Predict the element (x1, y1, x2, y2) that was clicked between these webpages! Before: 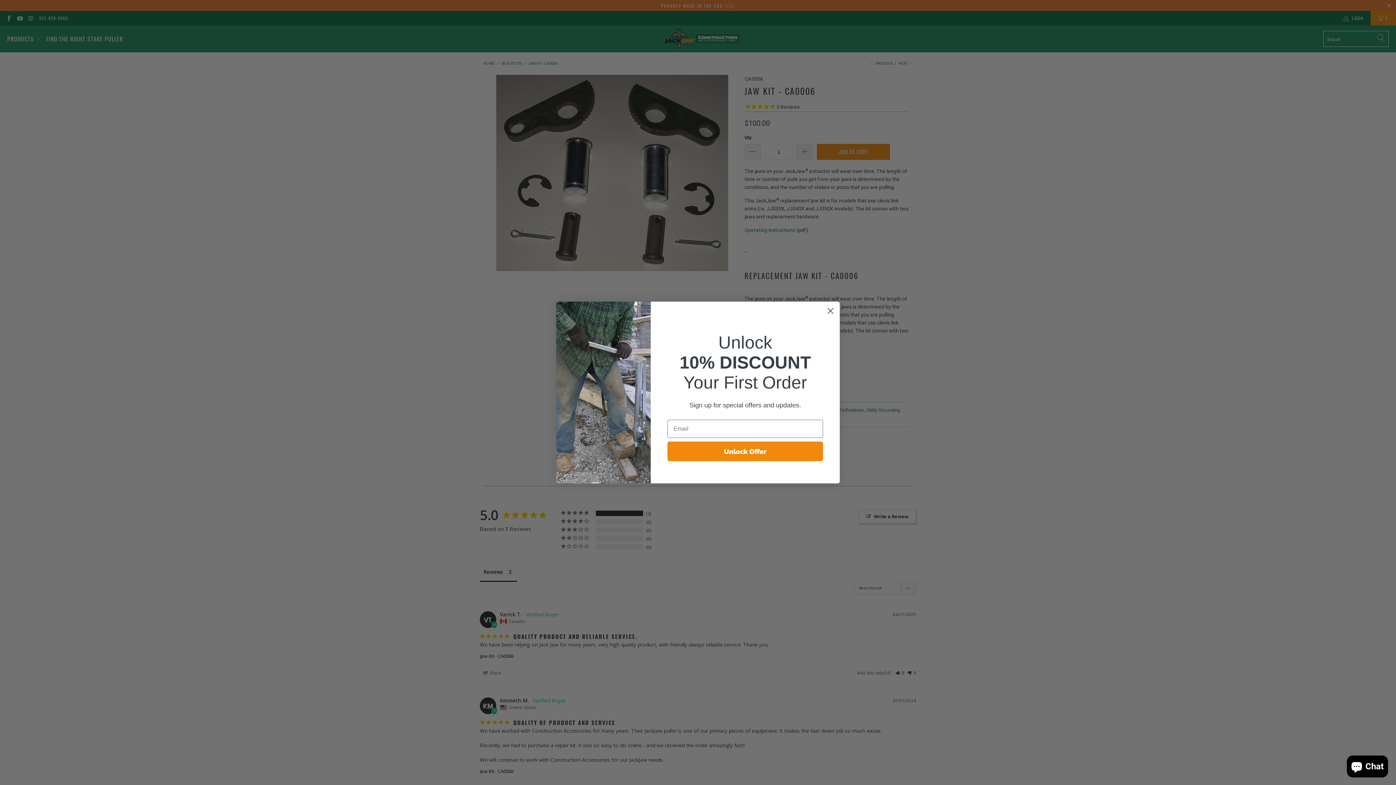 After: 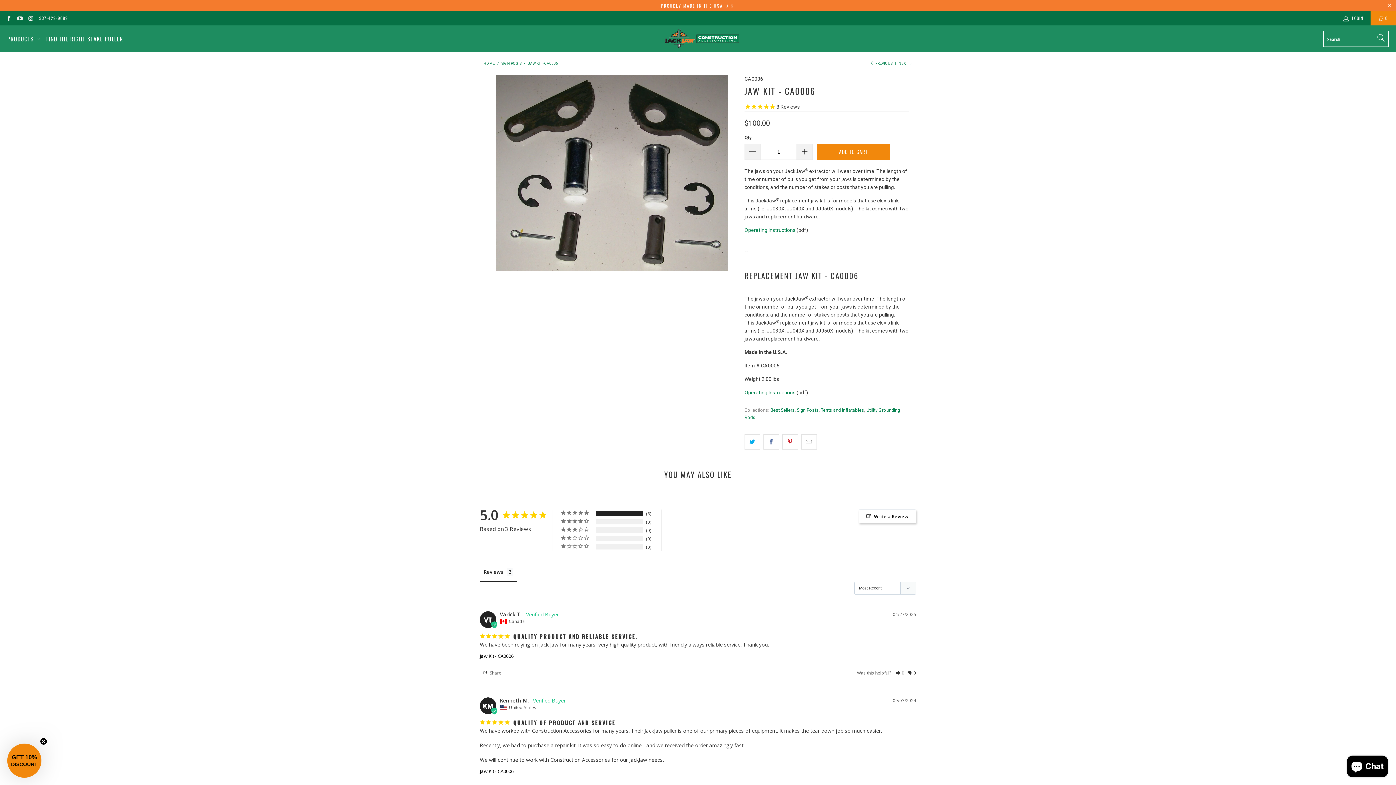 Action: label: Close dialog bbox: (824, 304, 837, 317)